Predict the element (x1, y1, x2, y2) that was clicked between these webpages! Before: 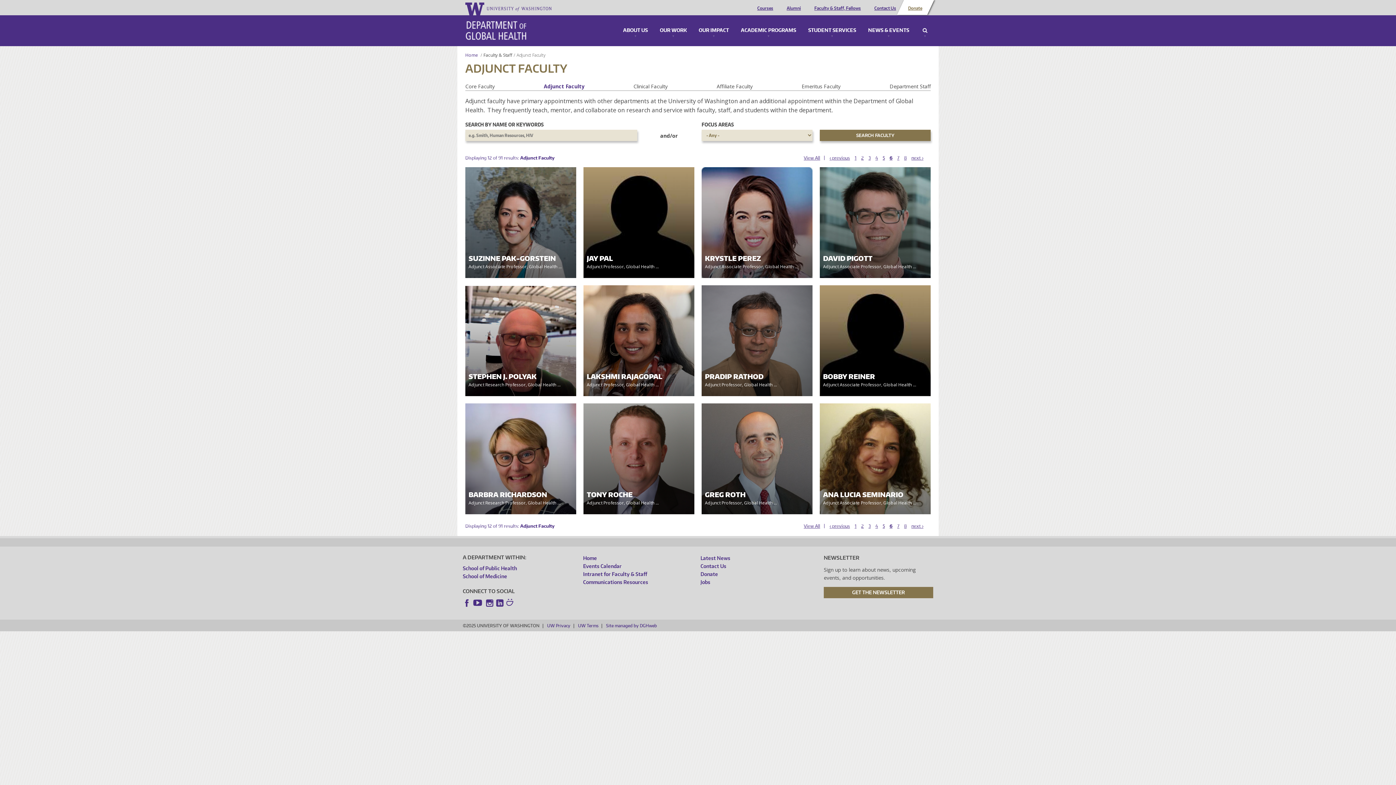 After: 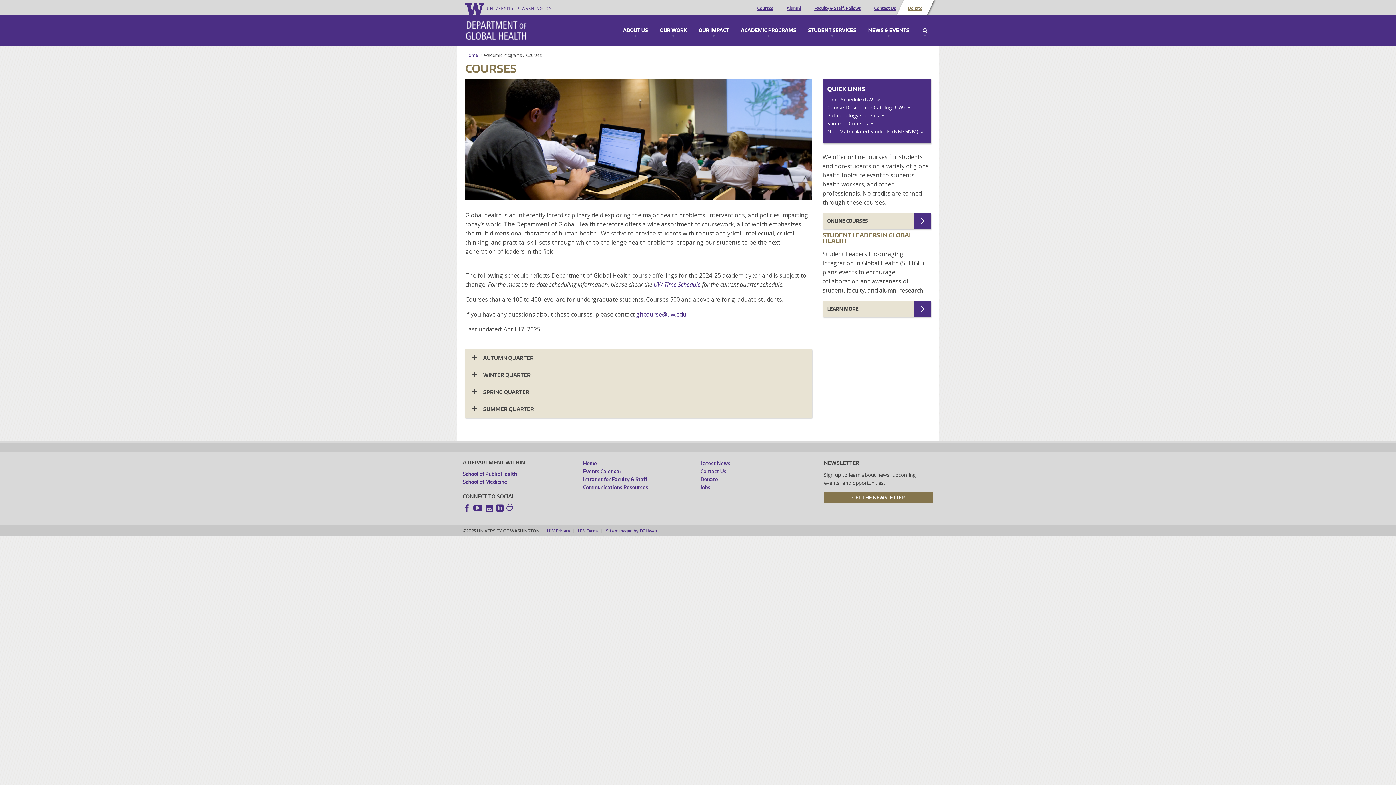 Action: bbox: (755, 6, 775, 10) label: Courses